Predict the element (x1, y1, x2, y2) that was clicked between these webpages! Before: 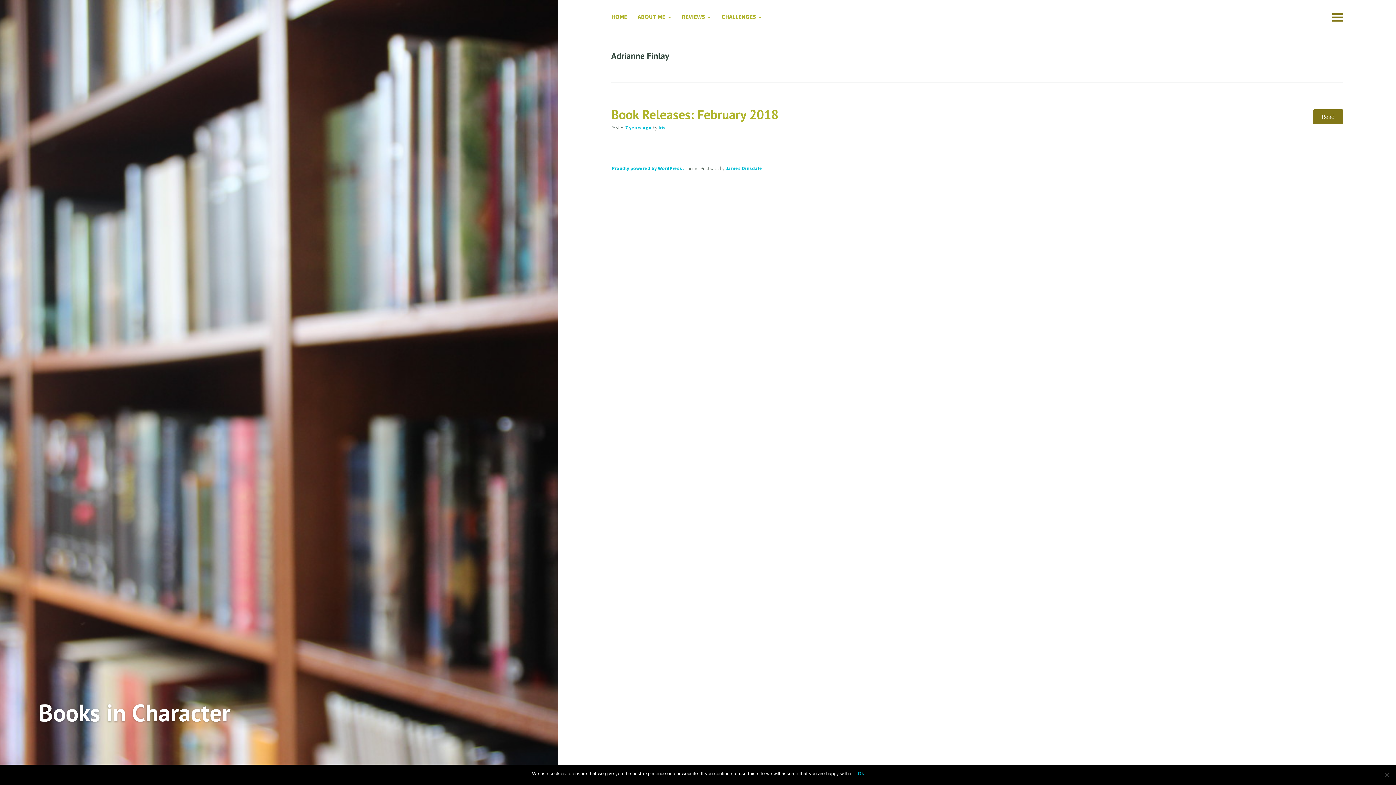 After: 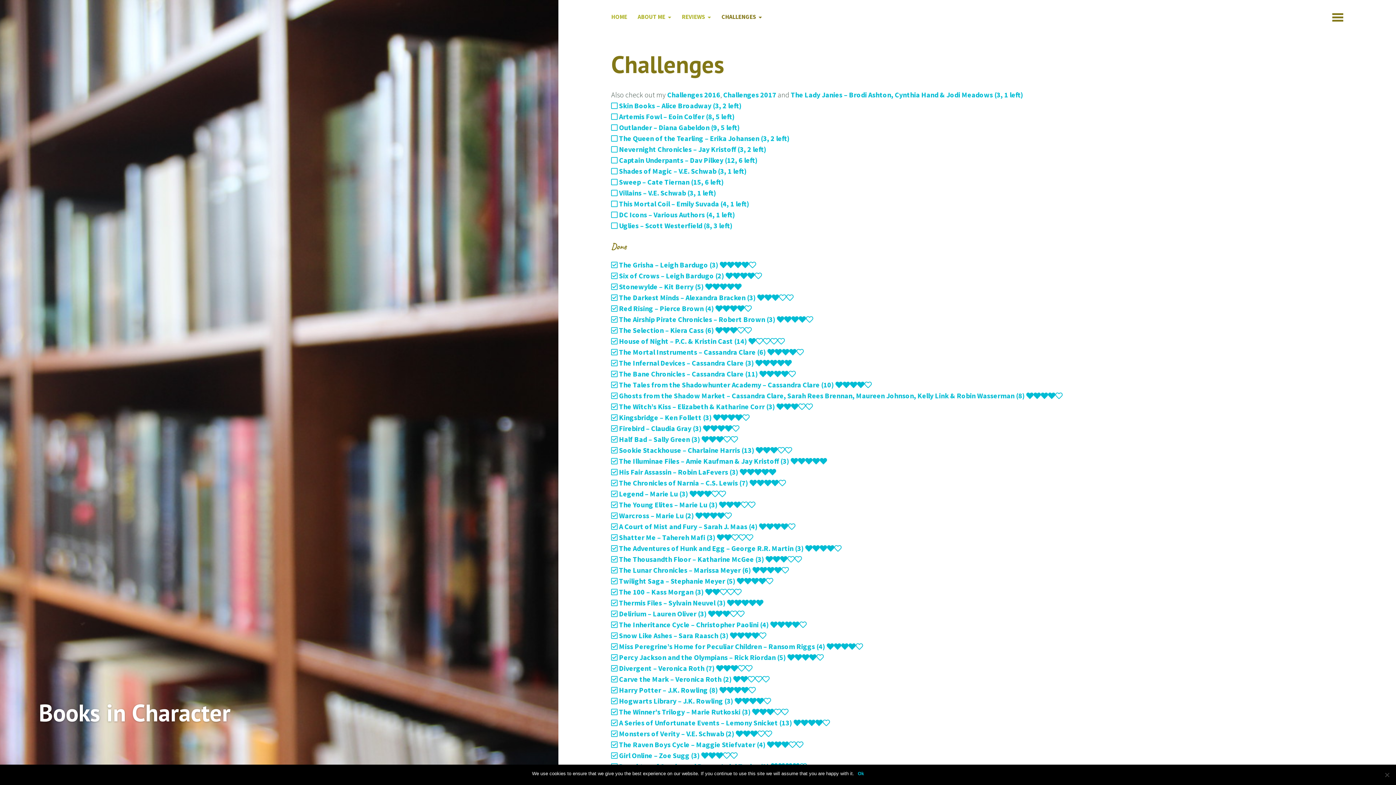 Action: bbox: (721, 12, 762, 23) label: CHALLENGES